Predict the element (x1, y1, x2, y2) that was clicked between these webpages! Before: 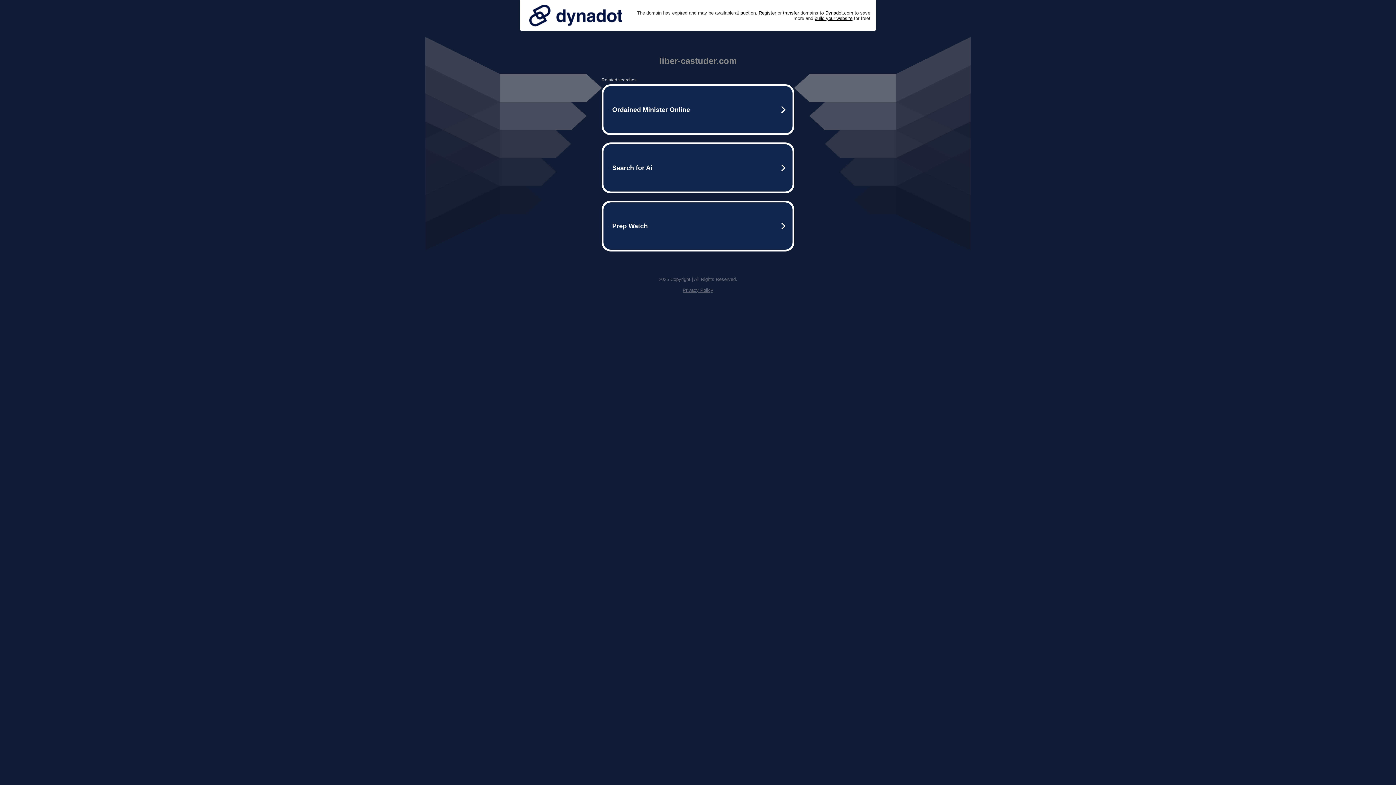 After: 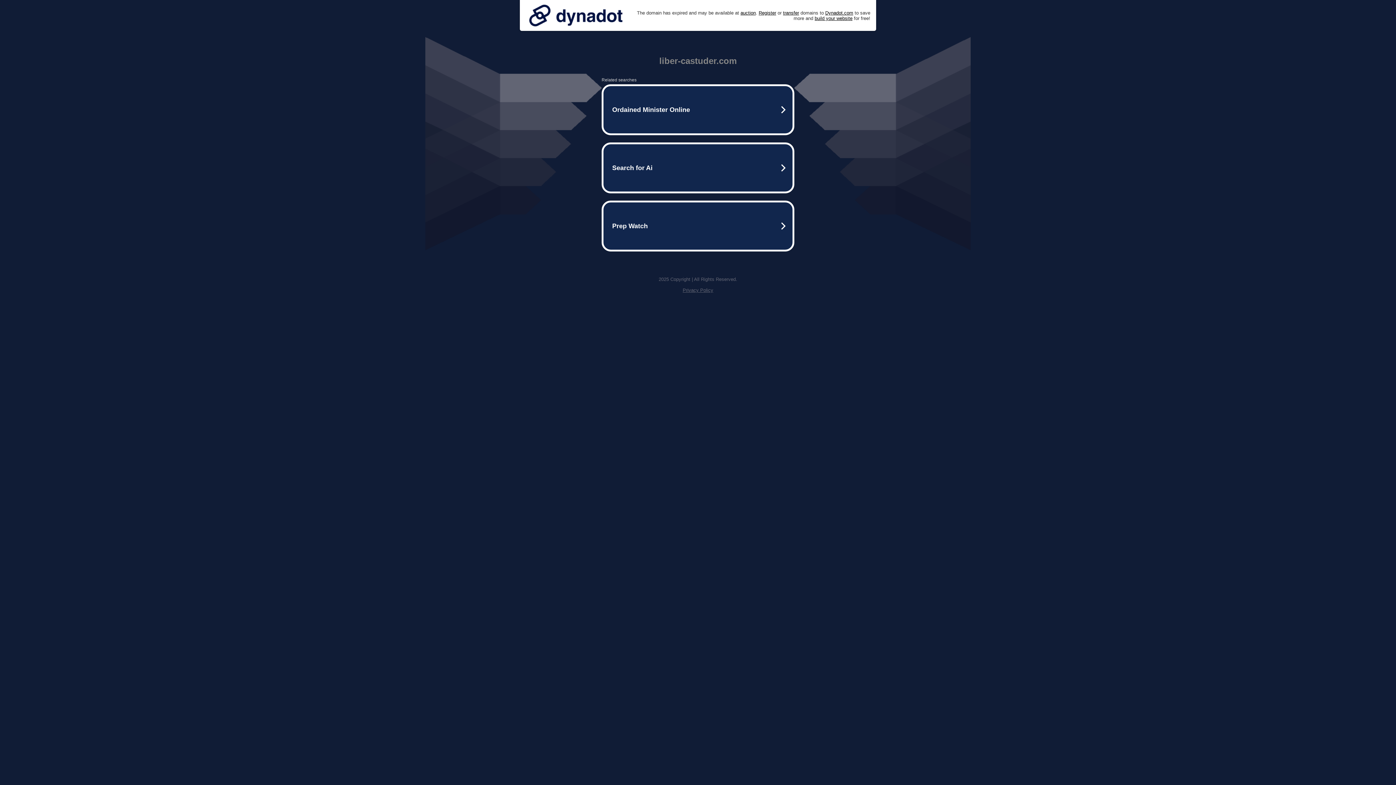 Action: bbox: (525, 0, 626, 30)